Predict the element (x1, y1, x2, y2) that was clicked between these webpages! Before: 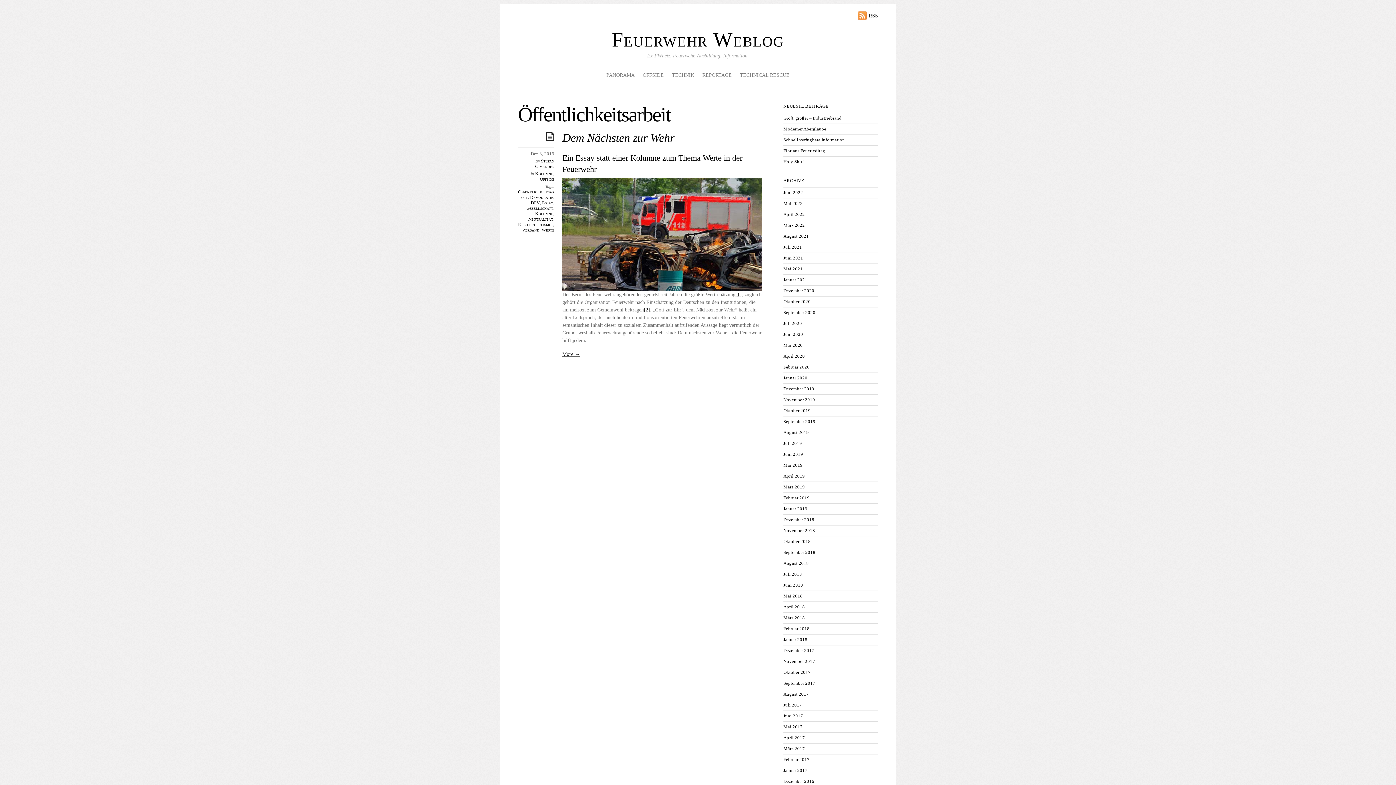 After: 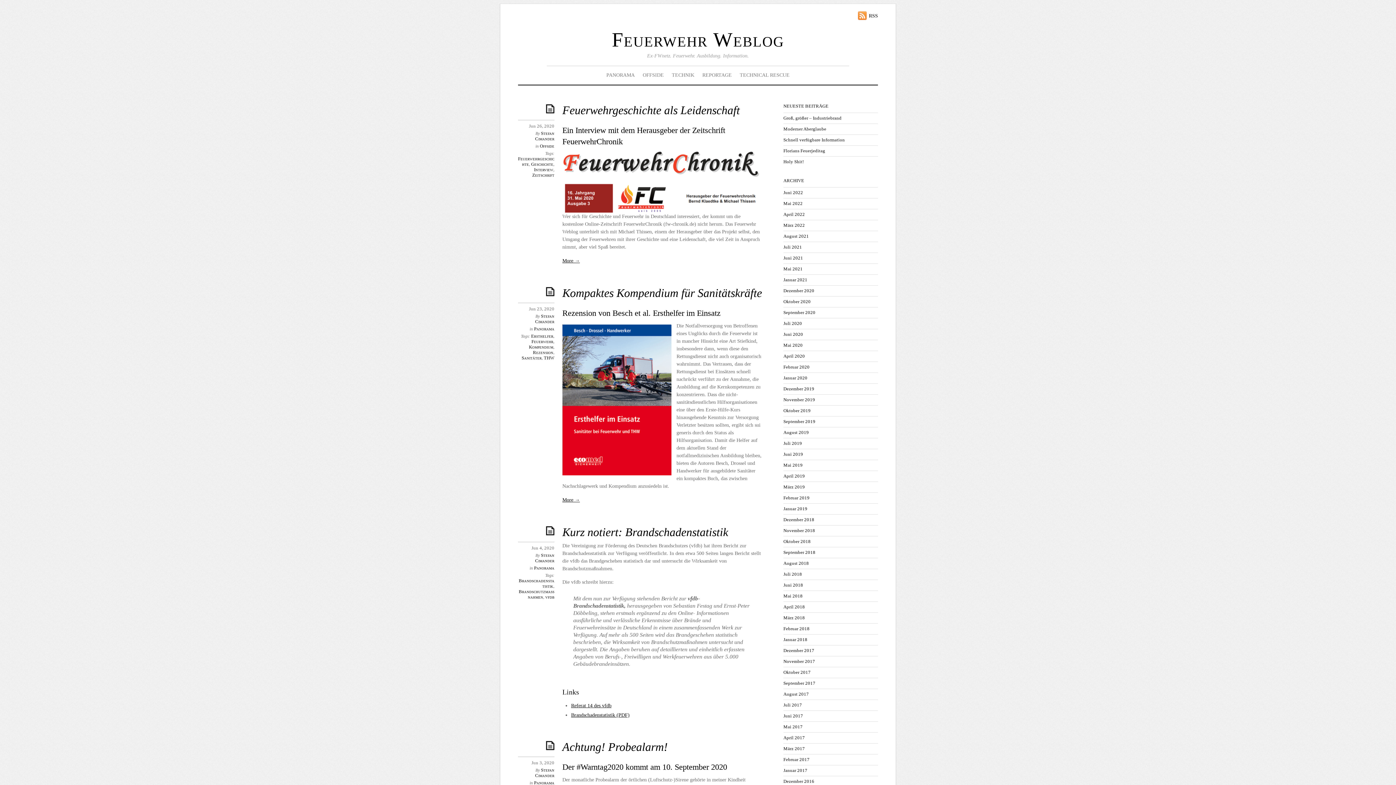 Action: bbox: (783, 332, 803, 337) label: Juni 2020